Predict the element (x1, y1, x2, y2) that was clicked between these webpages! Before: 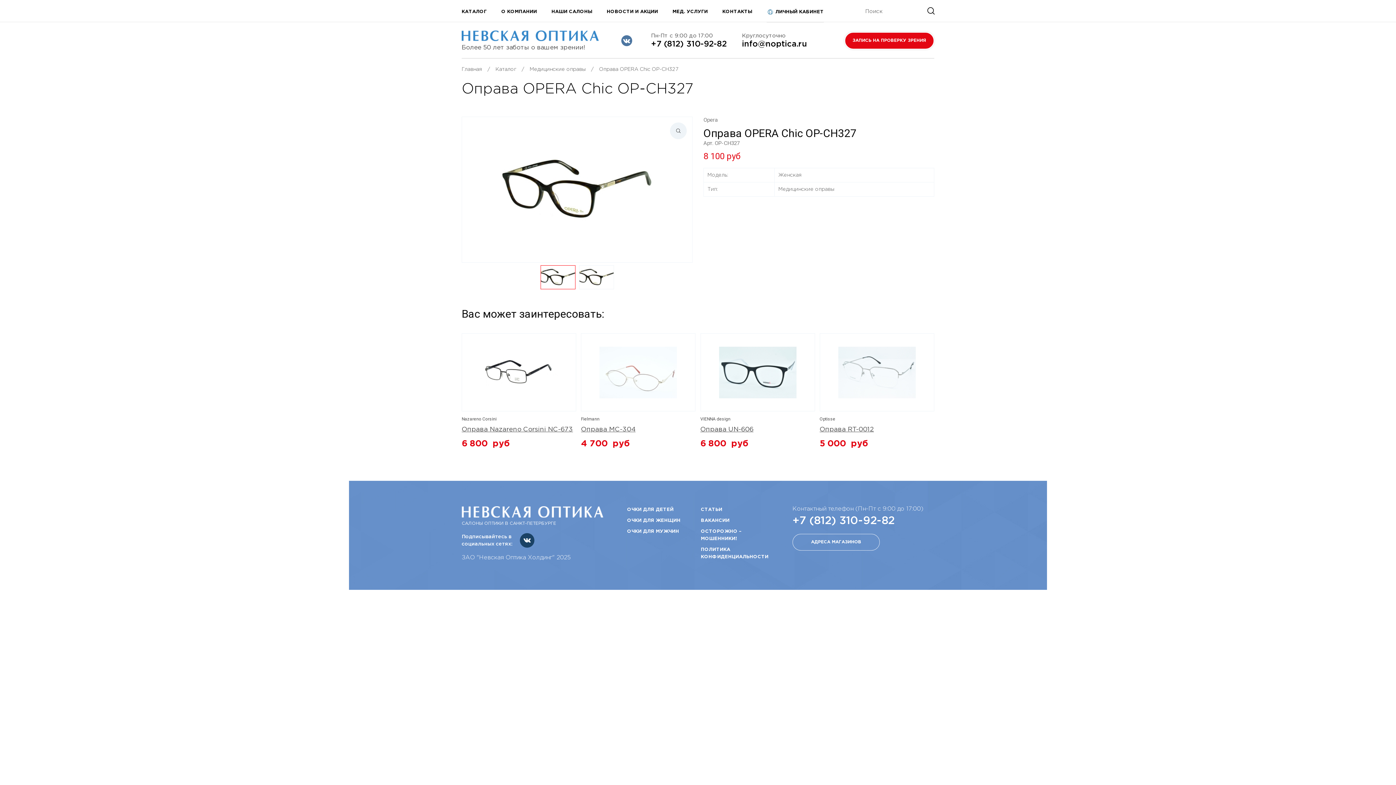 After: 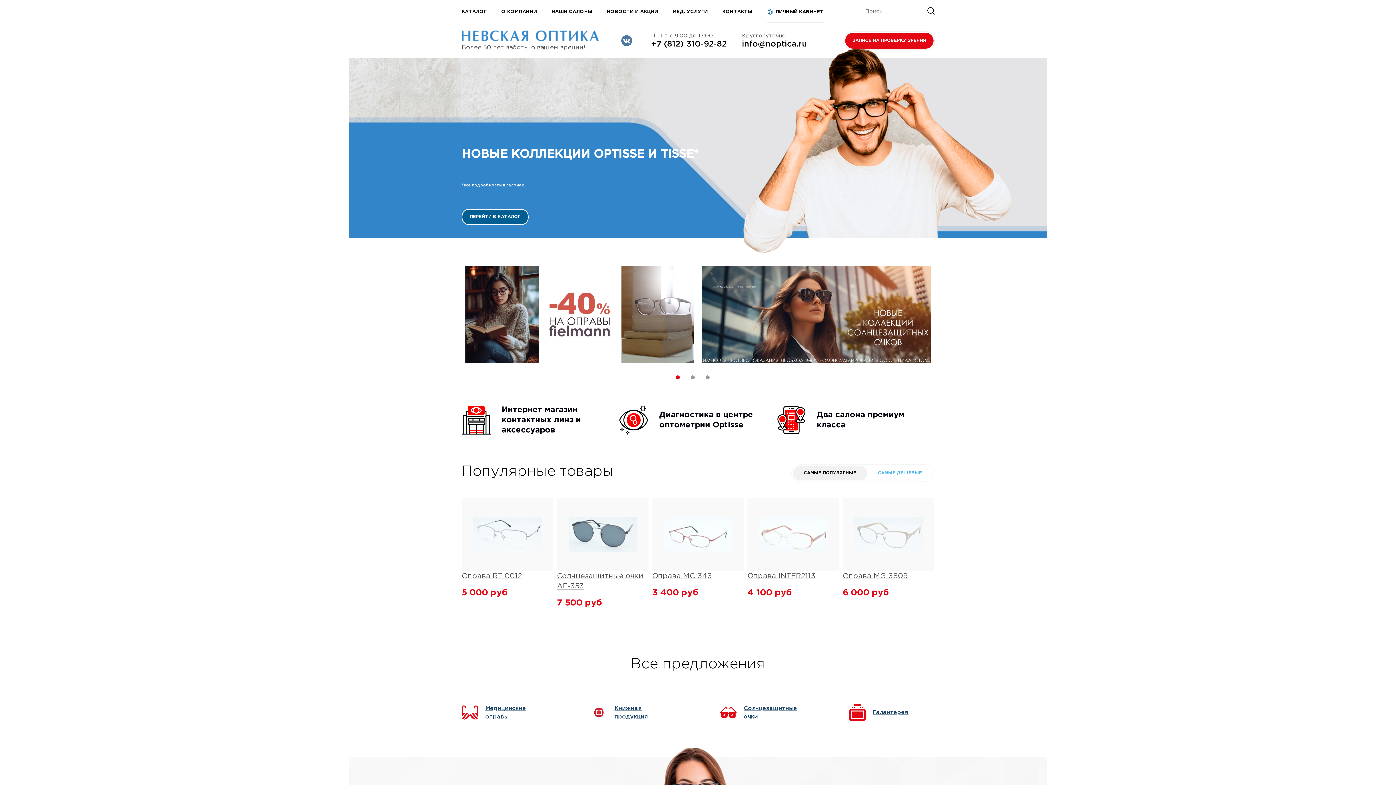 Action: label: Главная bbox: (461, 65, 482, 72)